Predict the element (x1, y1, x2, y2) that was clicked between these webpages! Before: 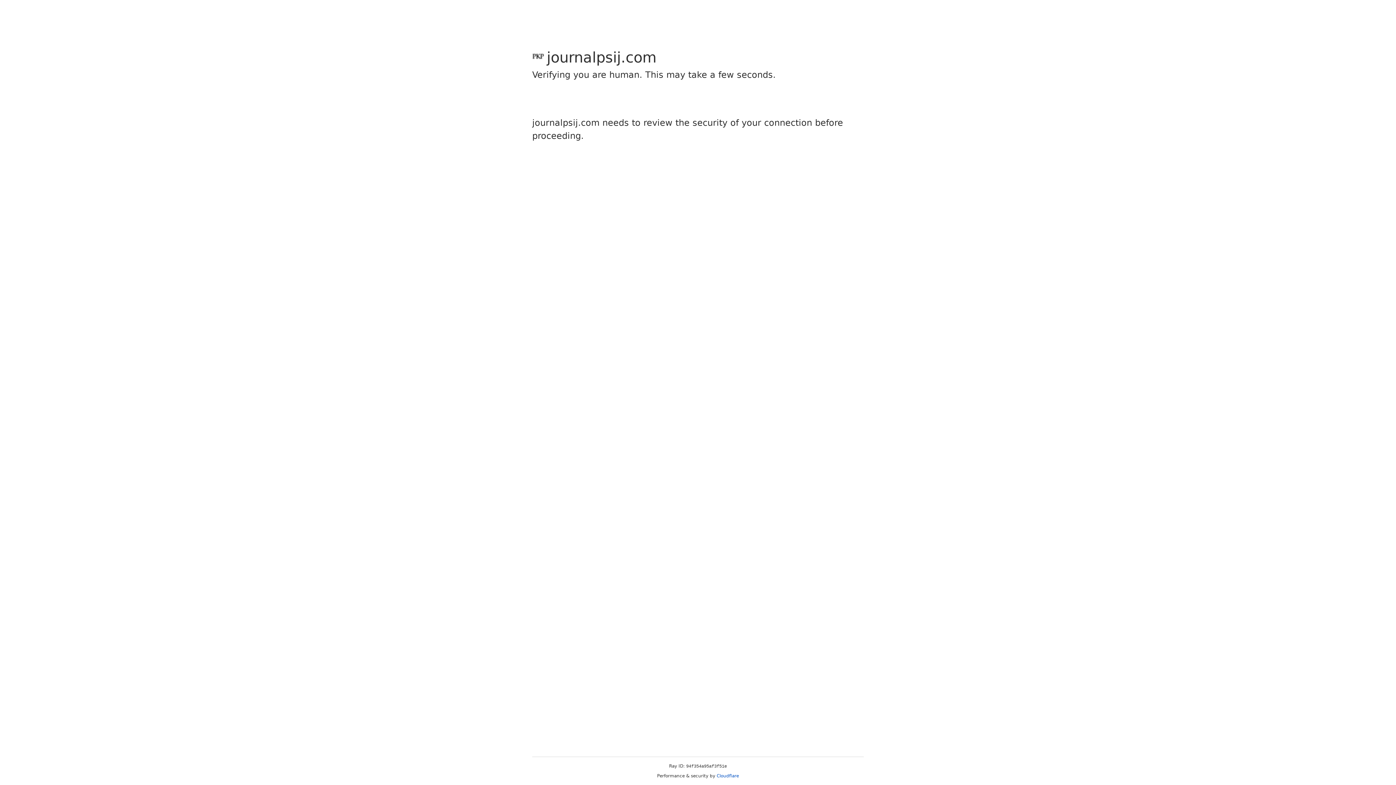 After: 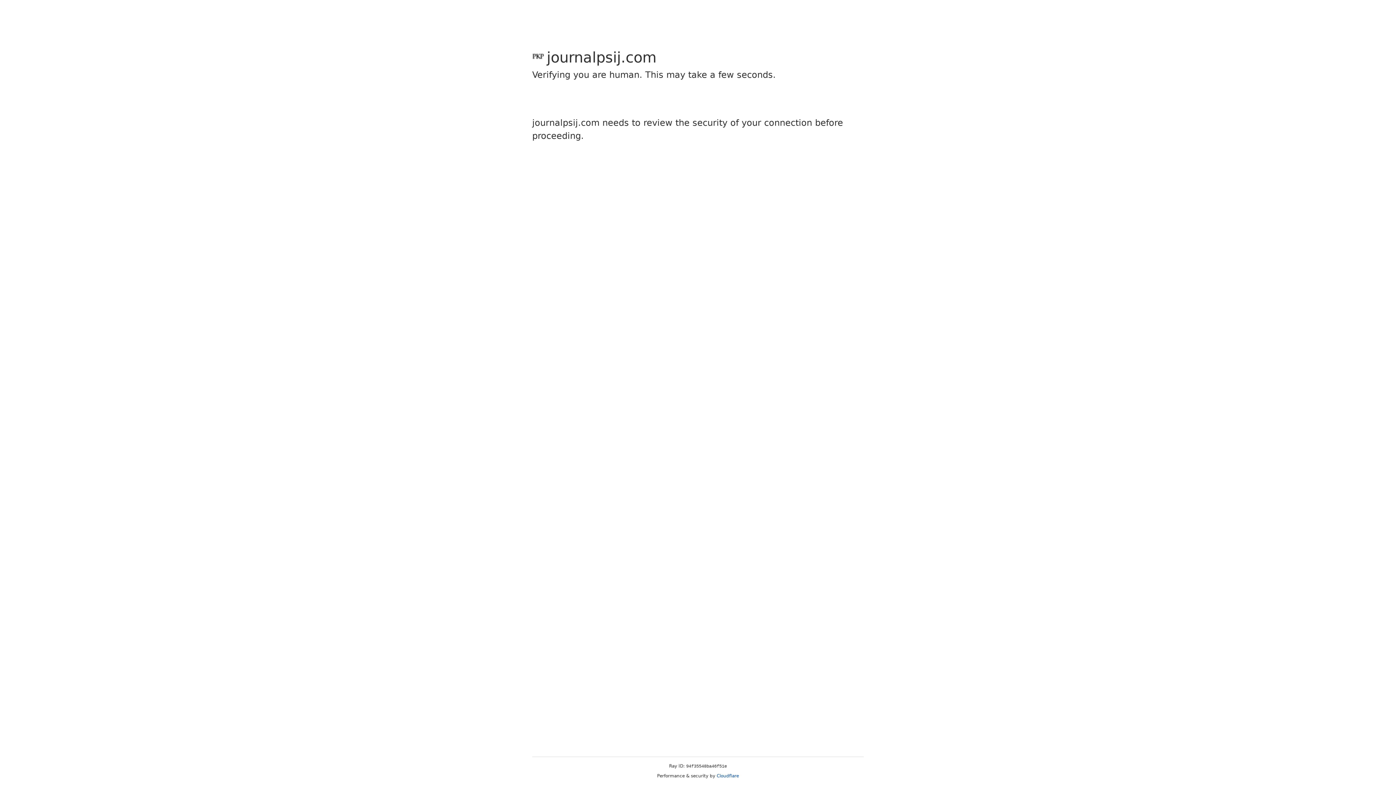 Action: label: Cloudflare bbox: (716, 773, 739, 778)